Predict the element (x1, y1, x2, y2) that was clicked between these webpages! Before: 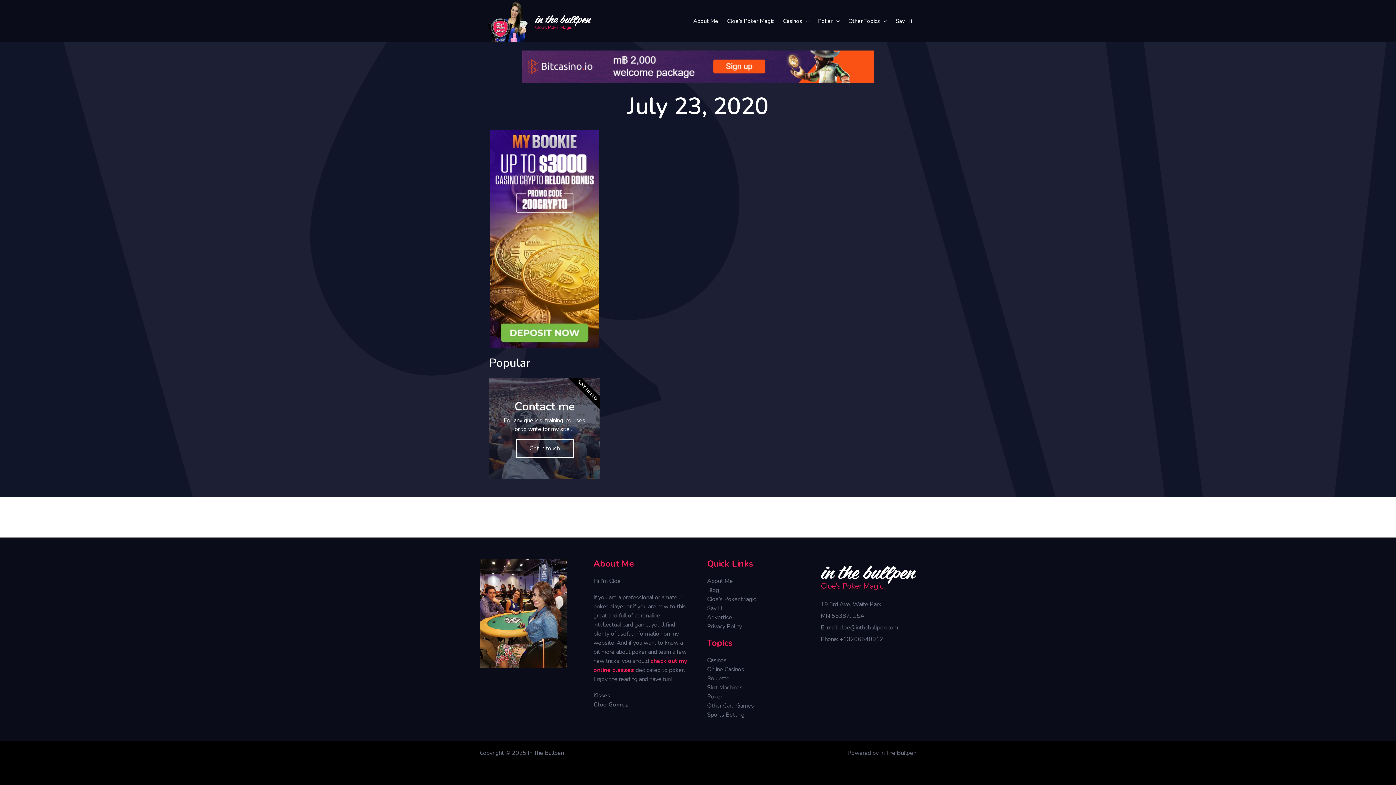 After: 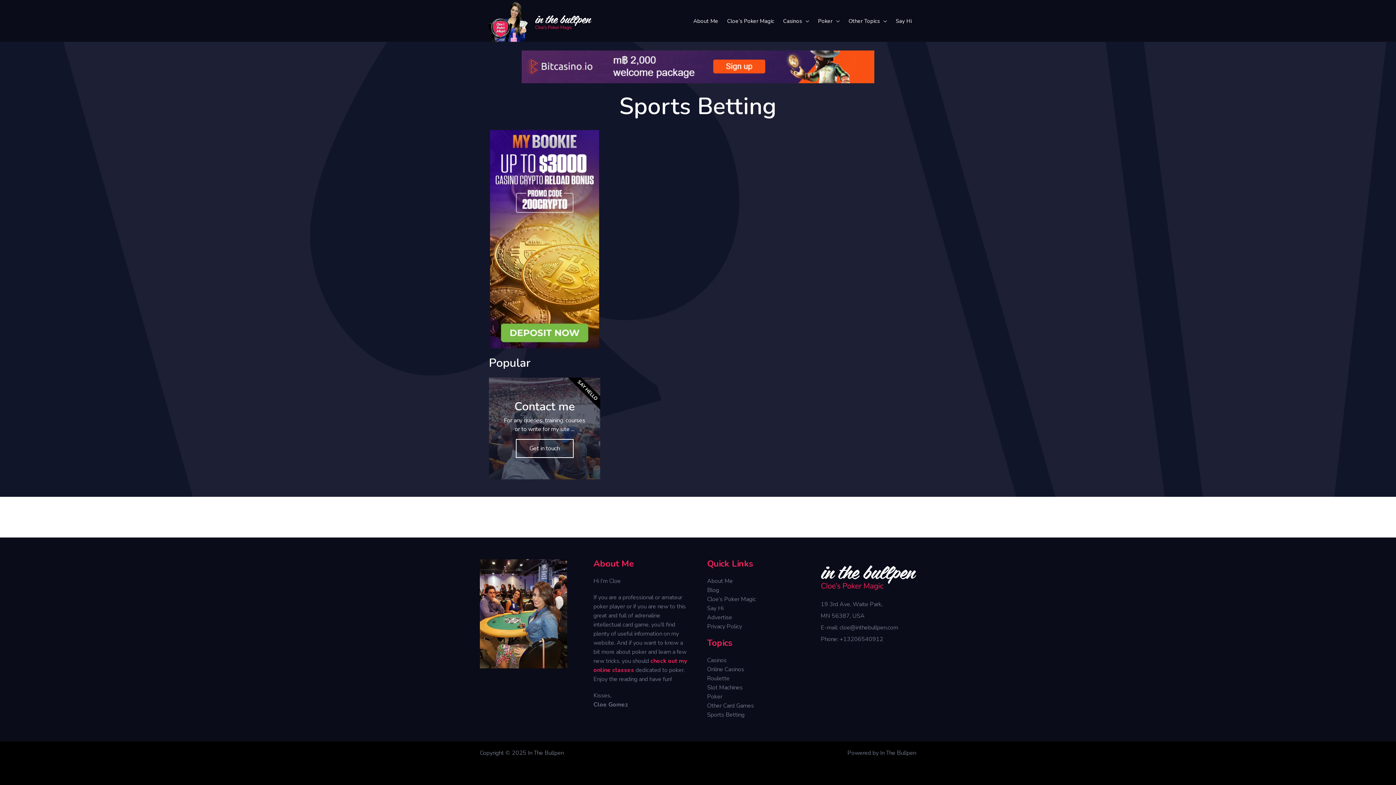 Action: label: Sports Betting bbox: (707, 711, 744, 719)